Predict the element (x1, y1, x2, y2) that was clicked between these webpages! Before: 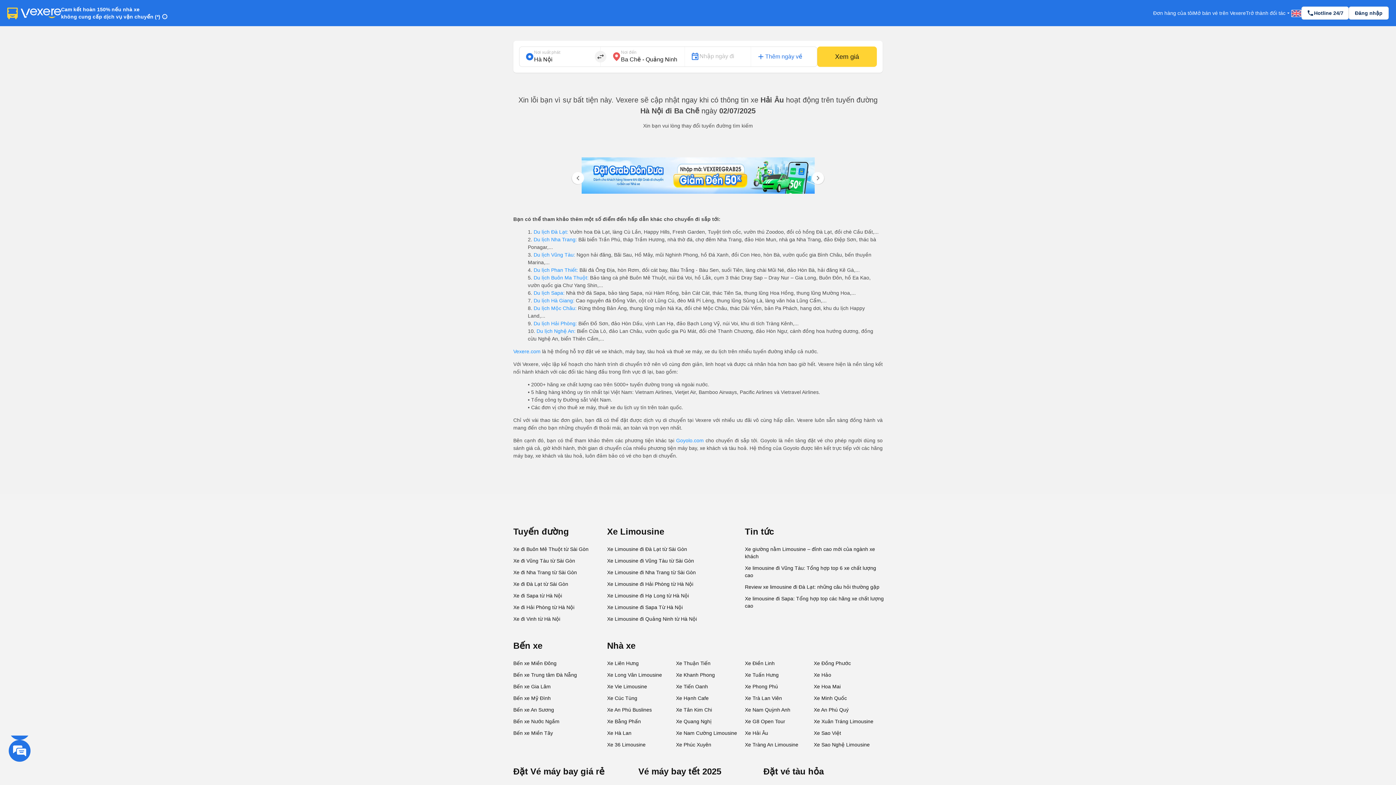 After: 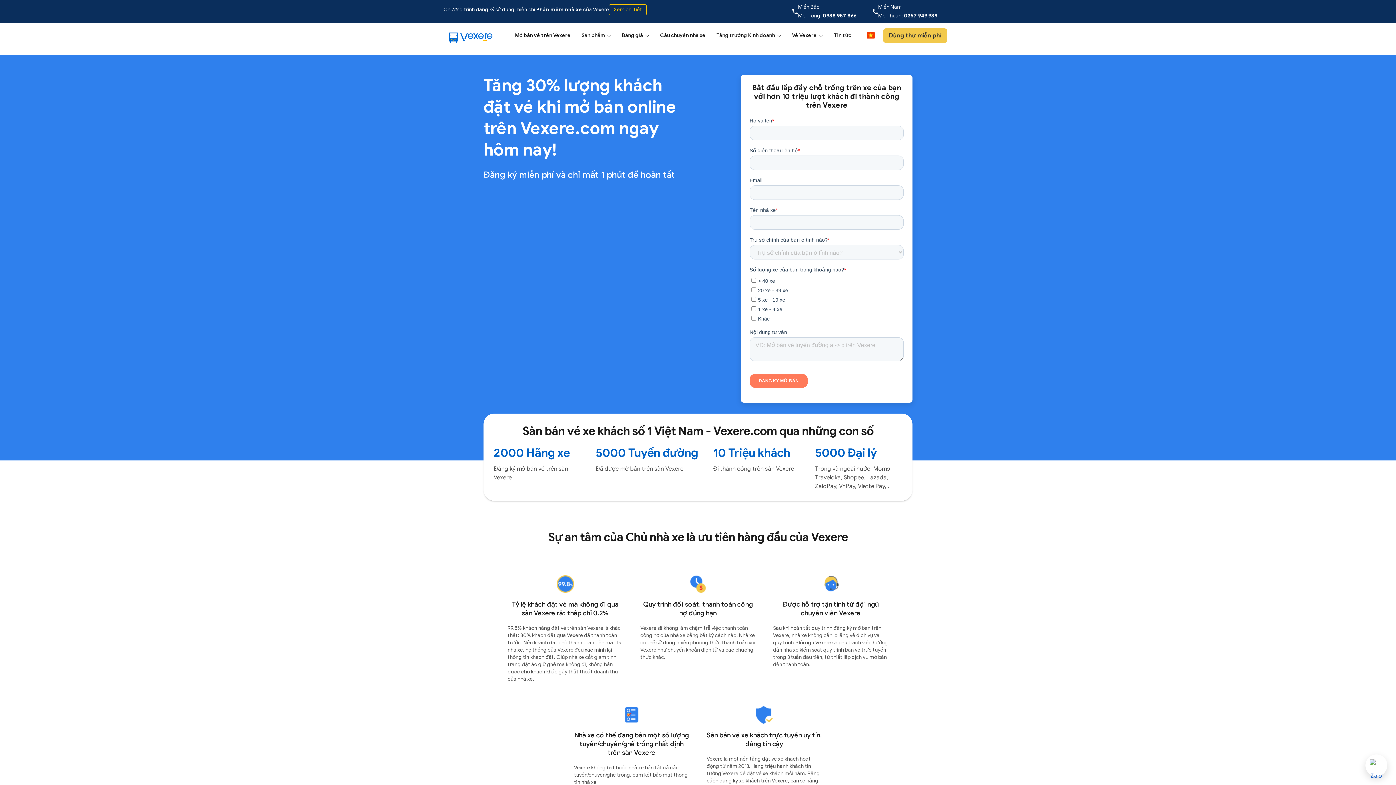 Action: label: Mở bán vé trên Vexere bbox: (1193, 9, 1246, 16)